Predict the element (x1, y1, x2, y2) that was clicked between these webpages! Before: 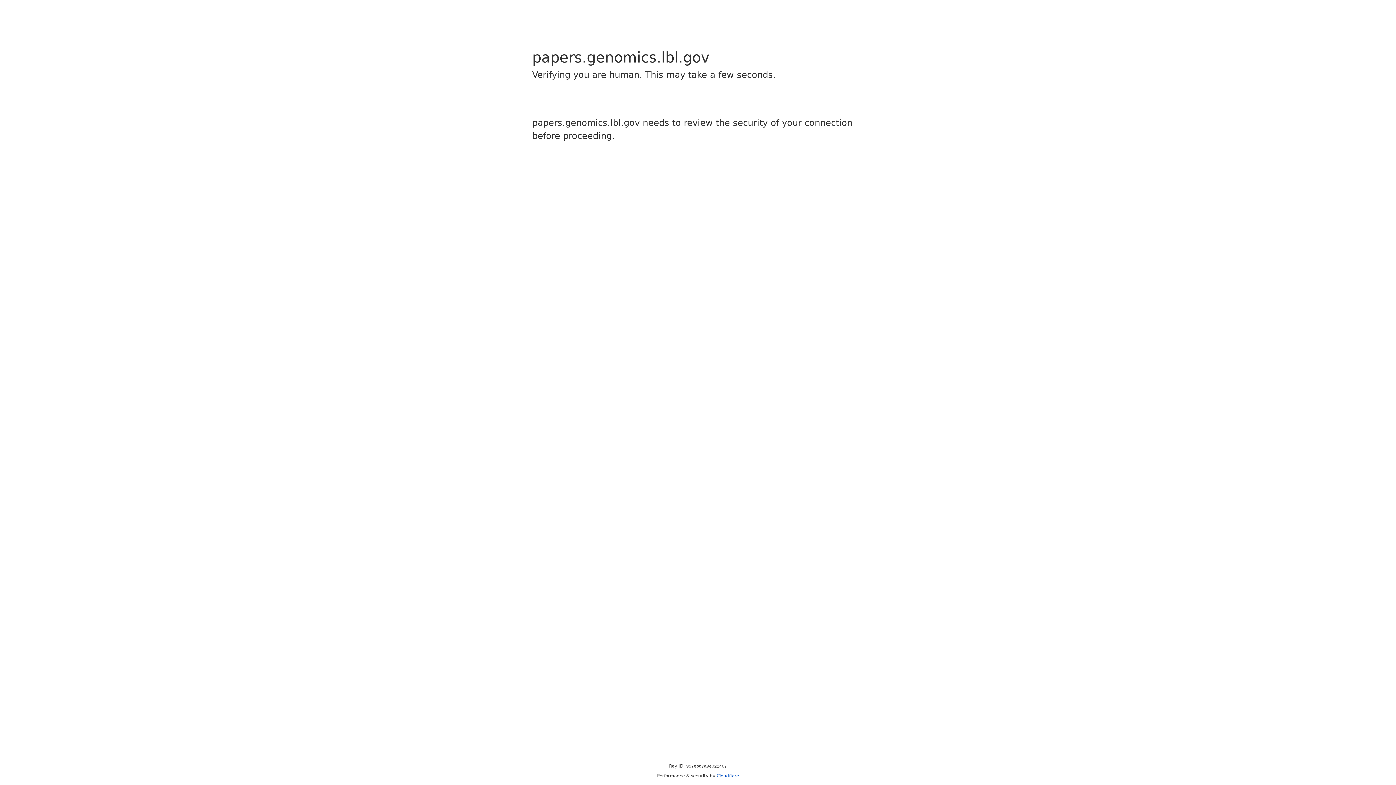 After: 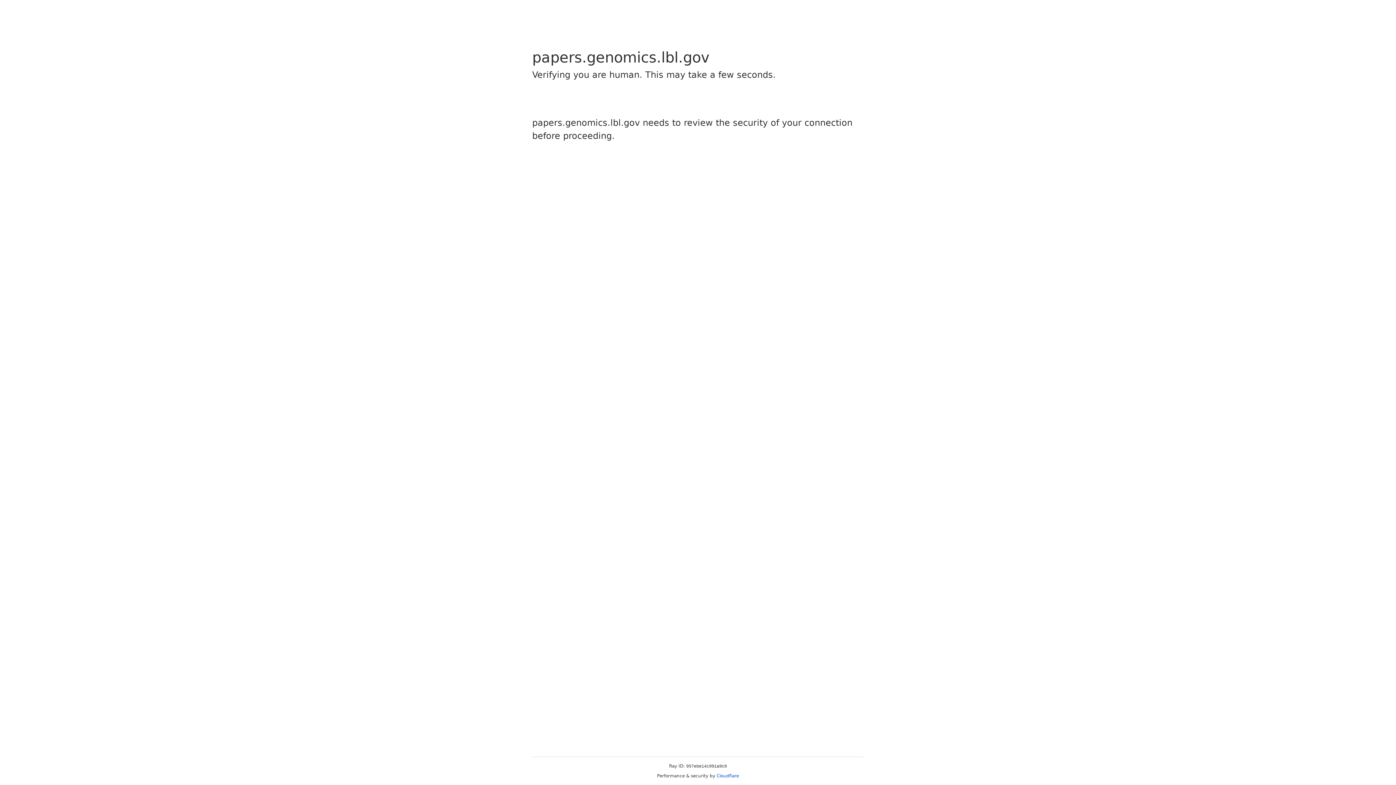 Action: bbox: (716, 773, 739, 778) label: Cloudflare